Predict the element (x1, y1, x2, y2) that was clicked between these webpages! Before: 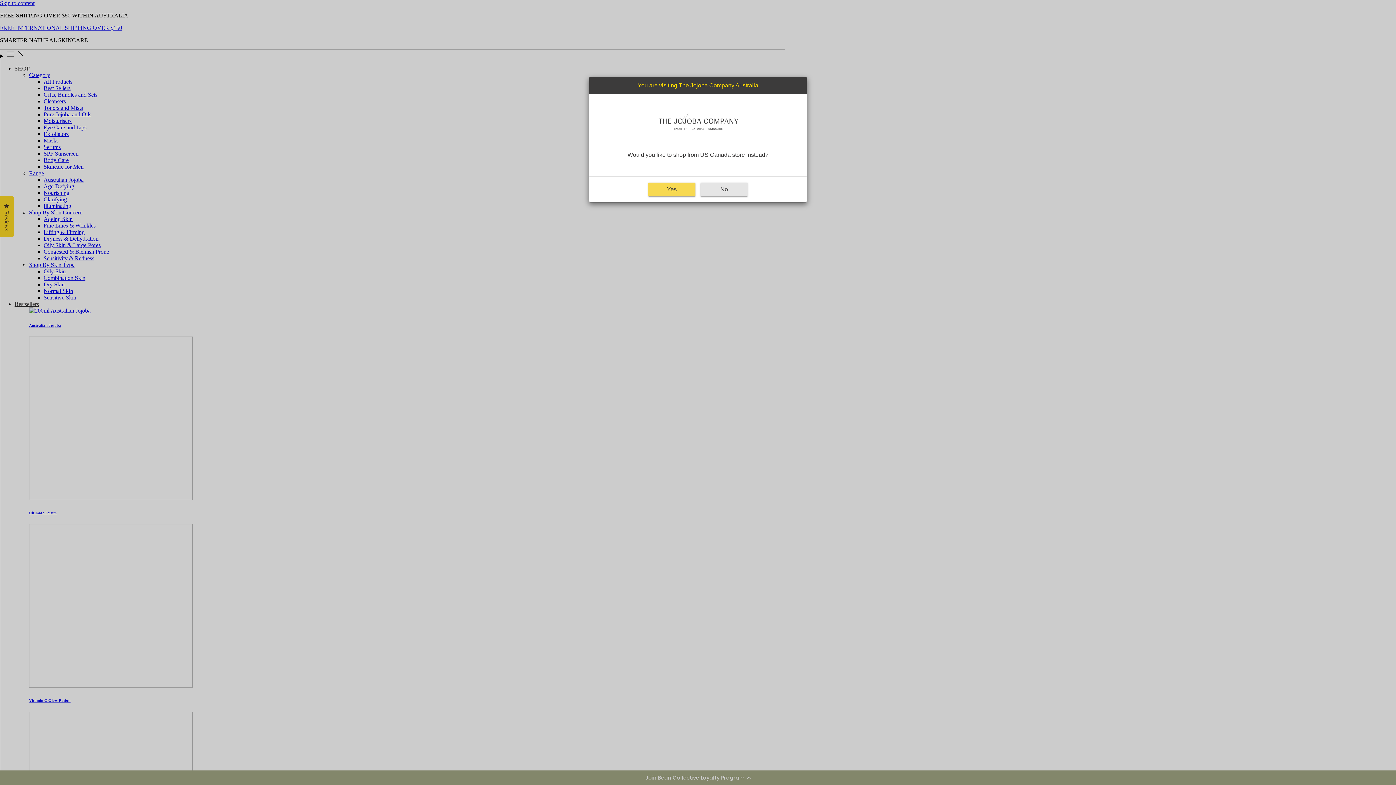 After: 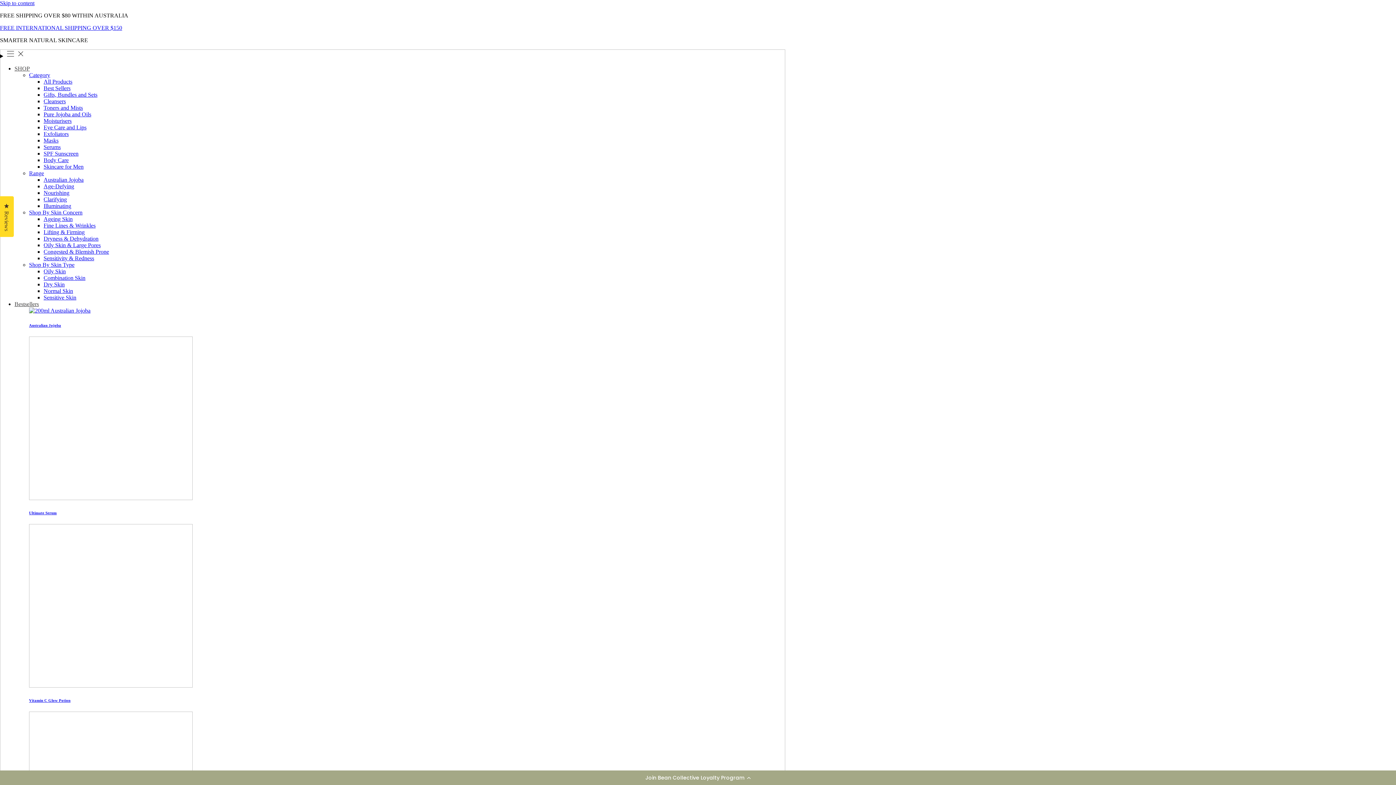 Action: bbox: (648, 182, 695, 196) label: Yes